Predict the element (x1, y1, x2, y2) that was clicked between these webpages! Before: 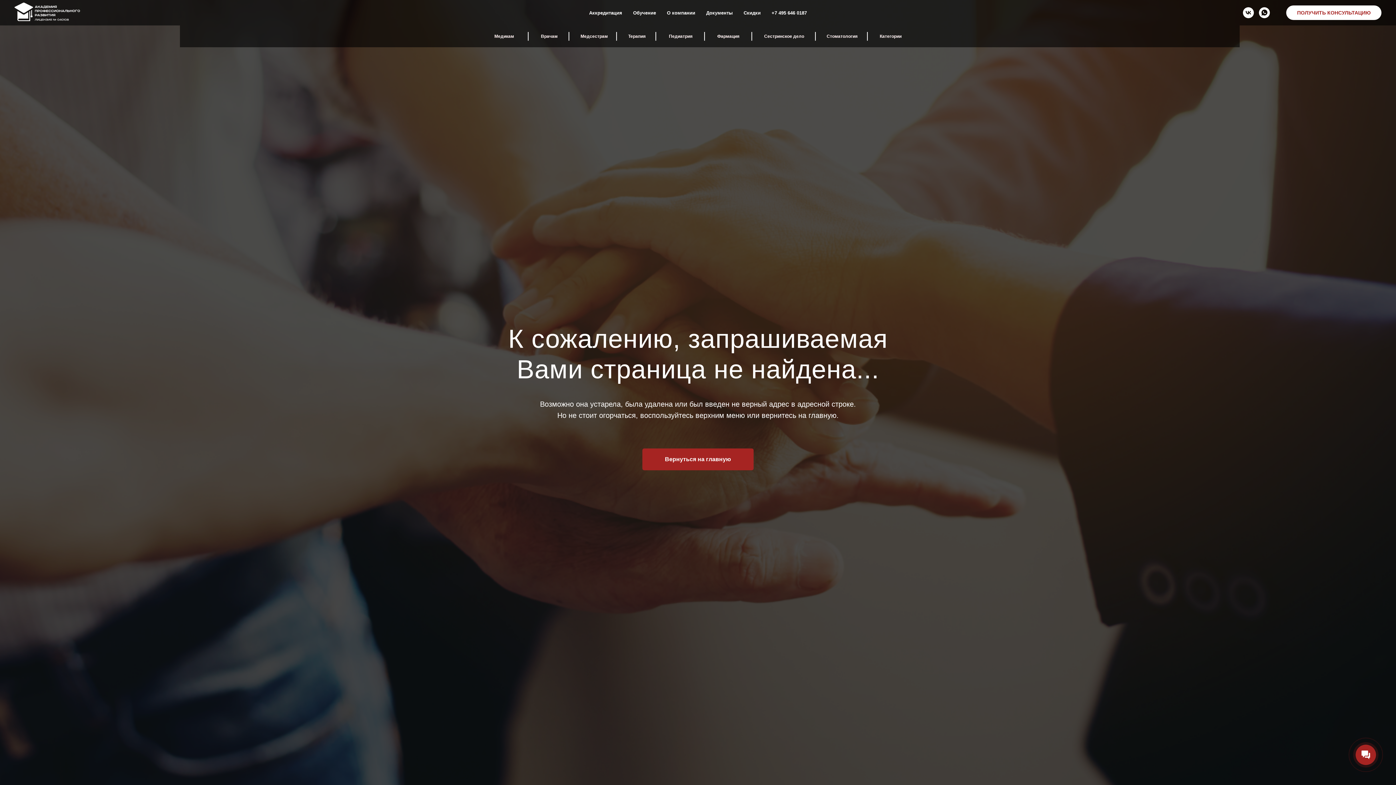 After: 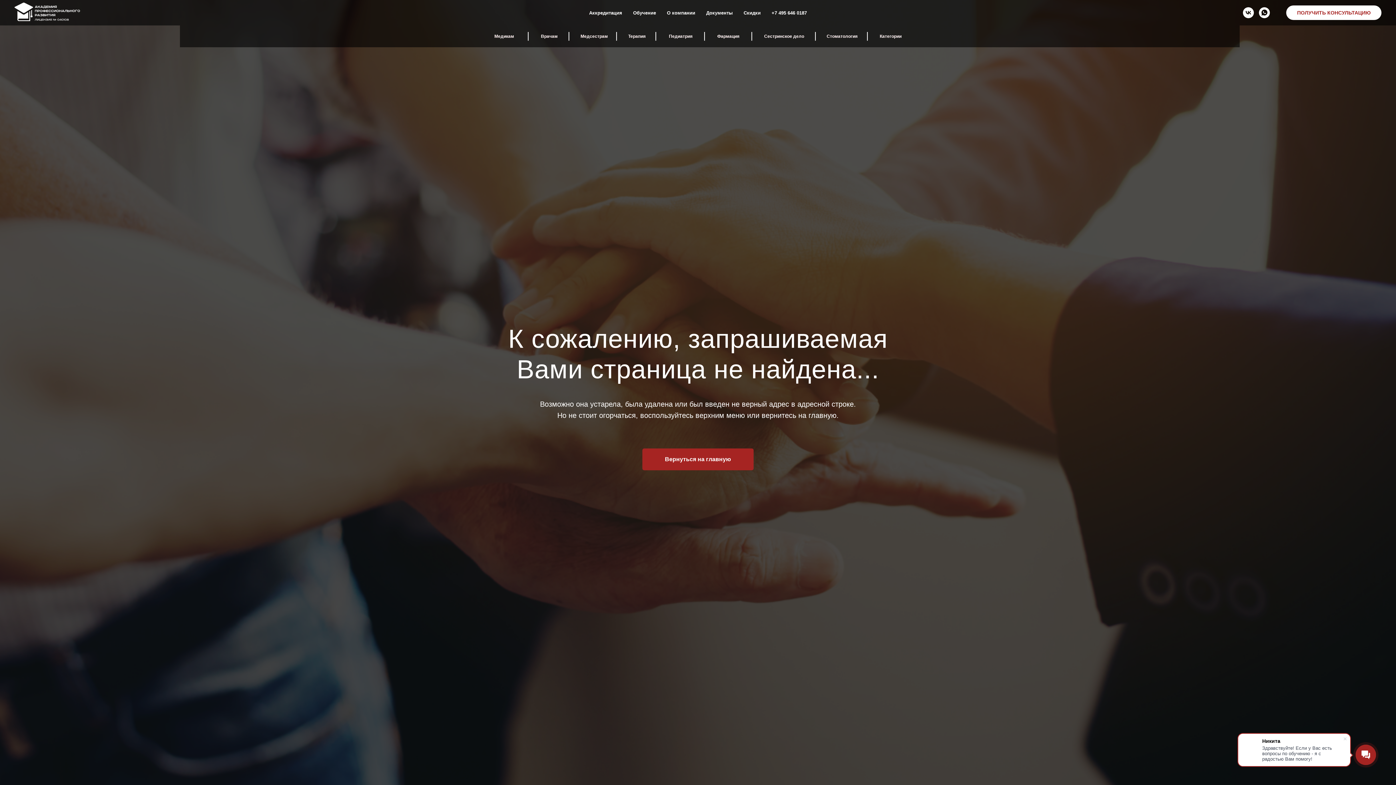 Action: bbox: (1243, 7, 1254, 18) label: vk